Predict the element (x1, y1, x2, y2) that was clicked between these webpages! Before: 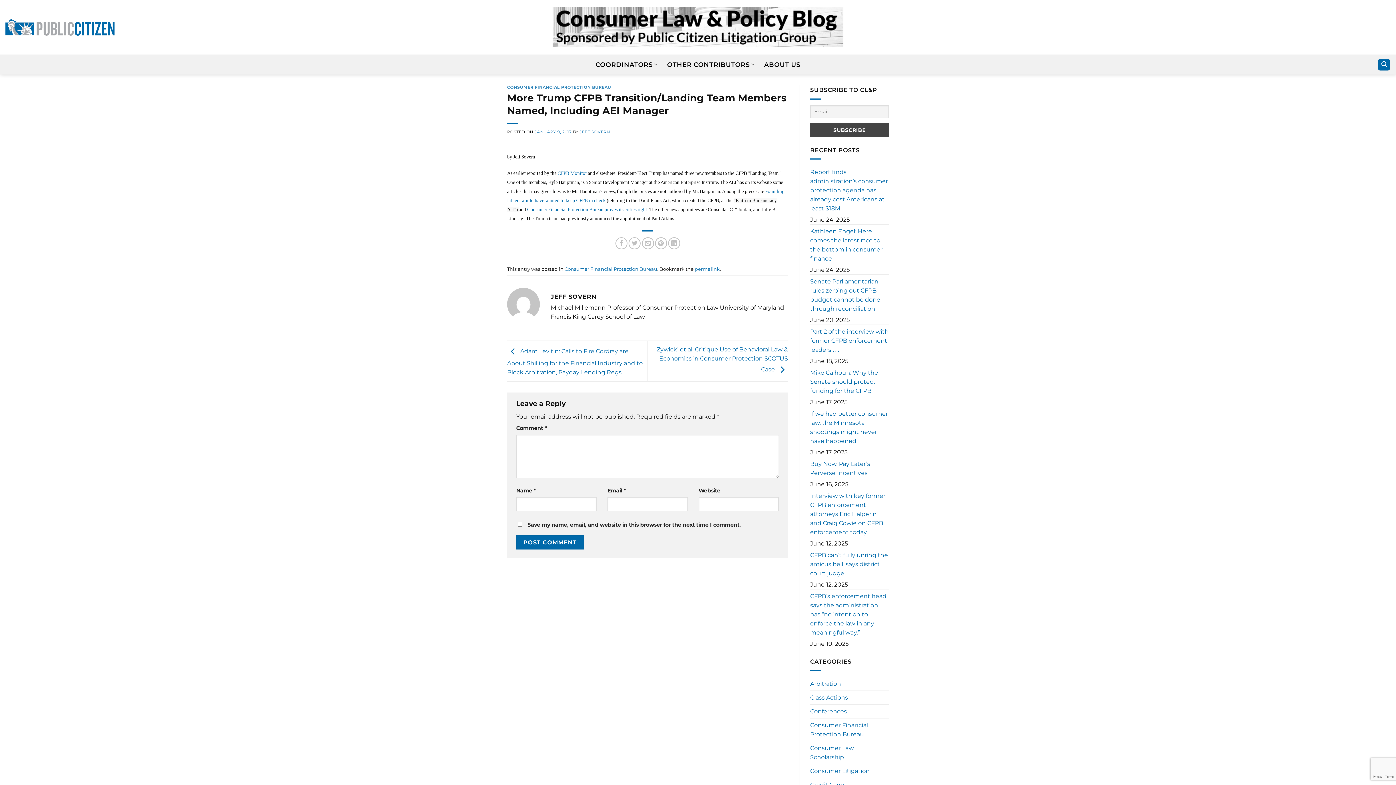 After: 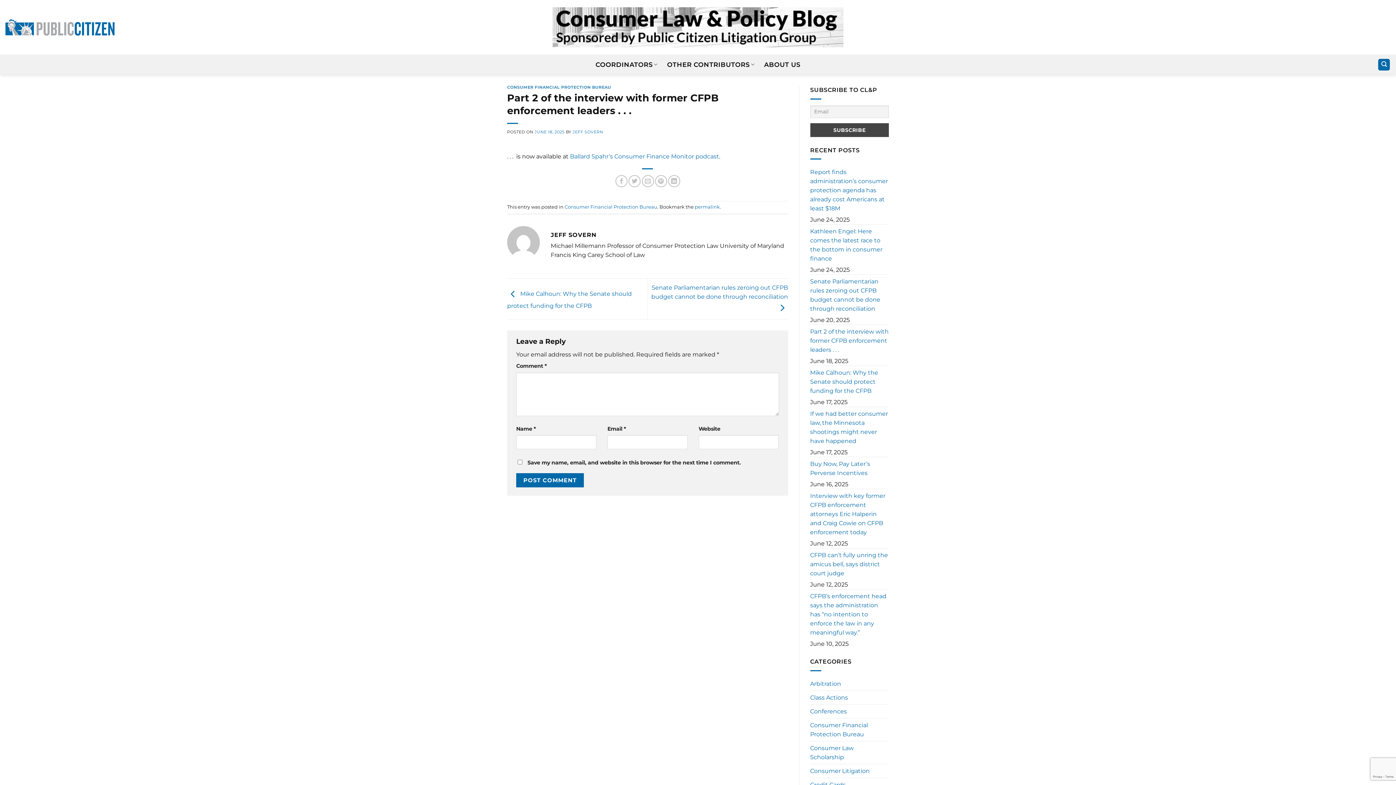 Action: bbox: (810, 325, 889, 356) label: Part 2 of the interview with former CFPB enforcement leaders . . .